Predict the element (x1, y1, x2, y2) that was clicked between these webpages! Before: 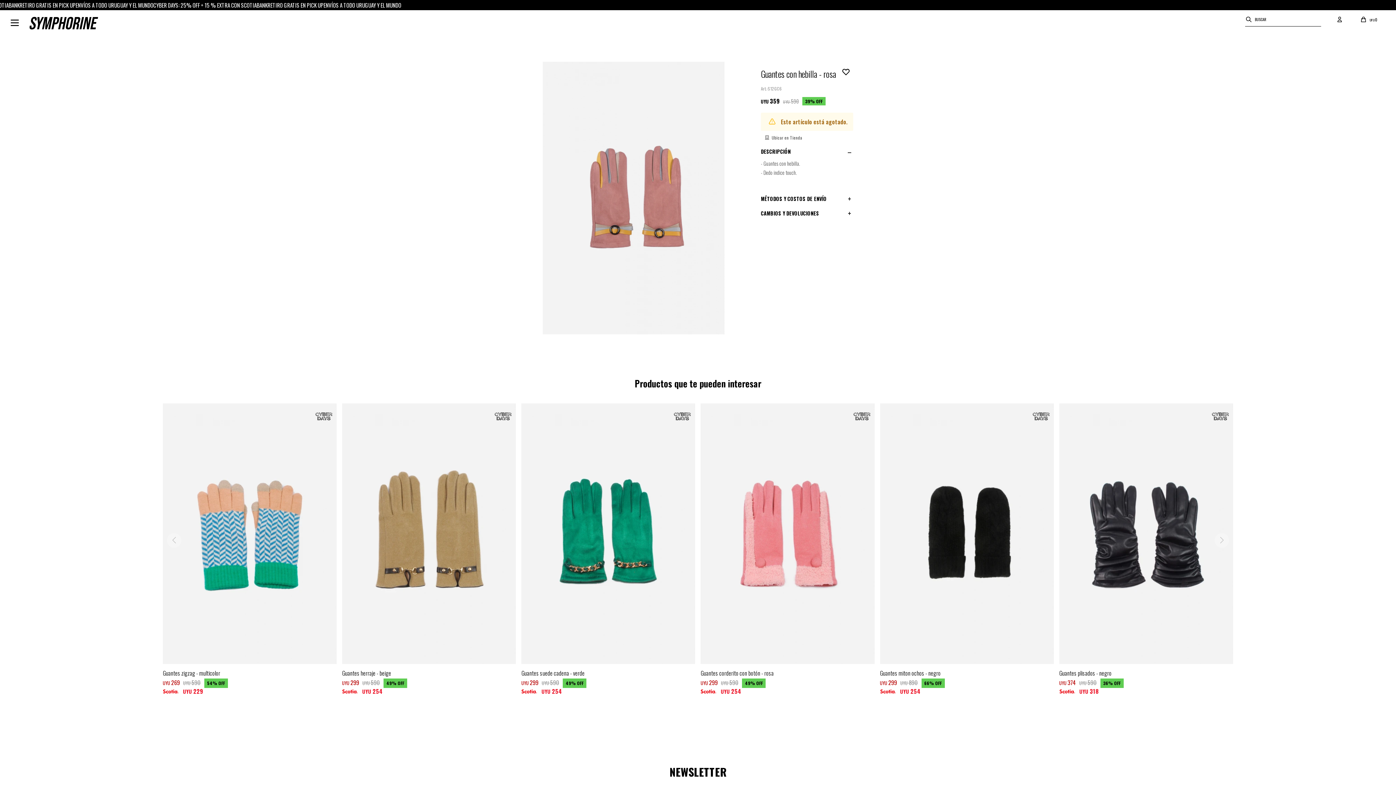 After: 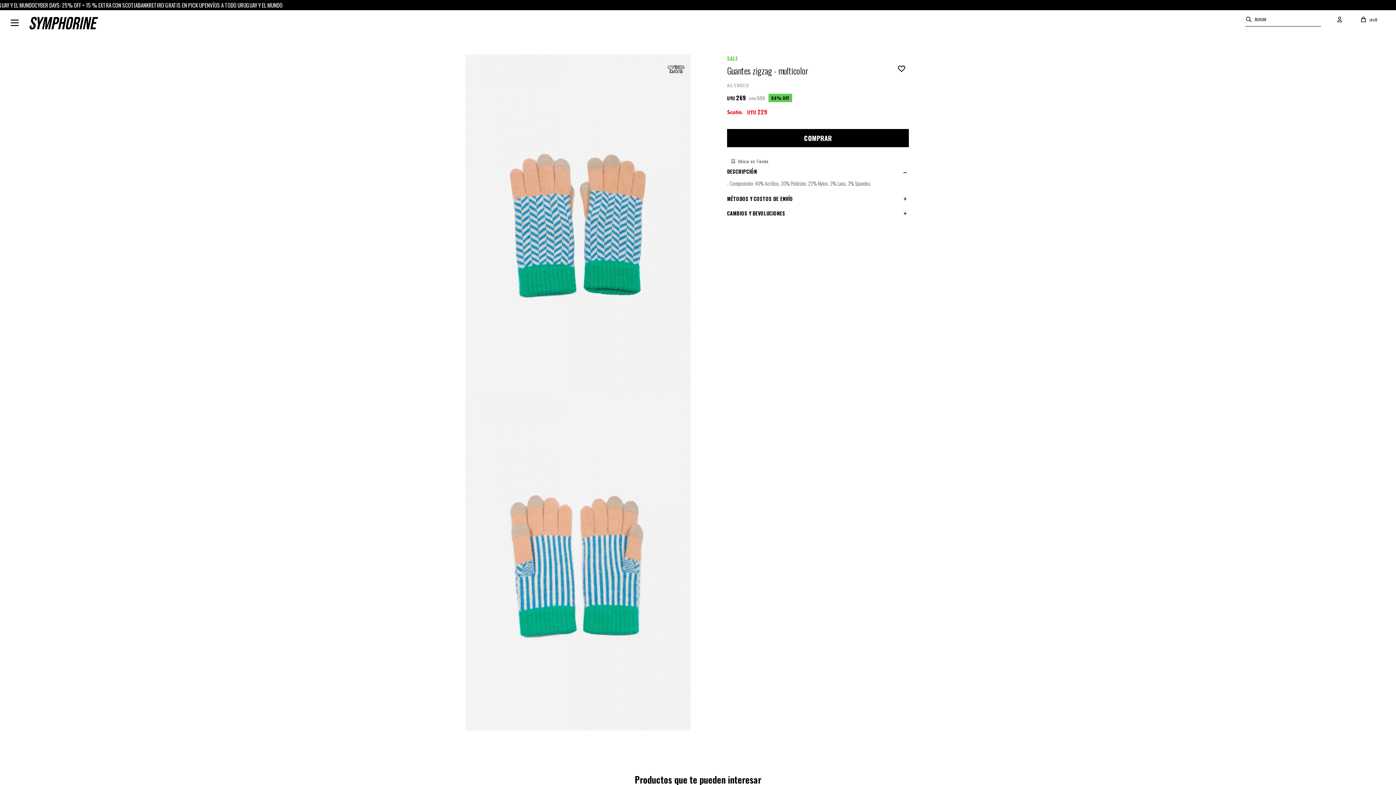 Action: bbox: (162, 403, 336, 664)